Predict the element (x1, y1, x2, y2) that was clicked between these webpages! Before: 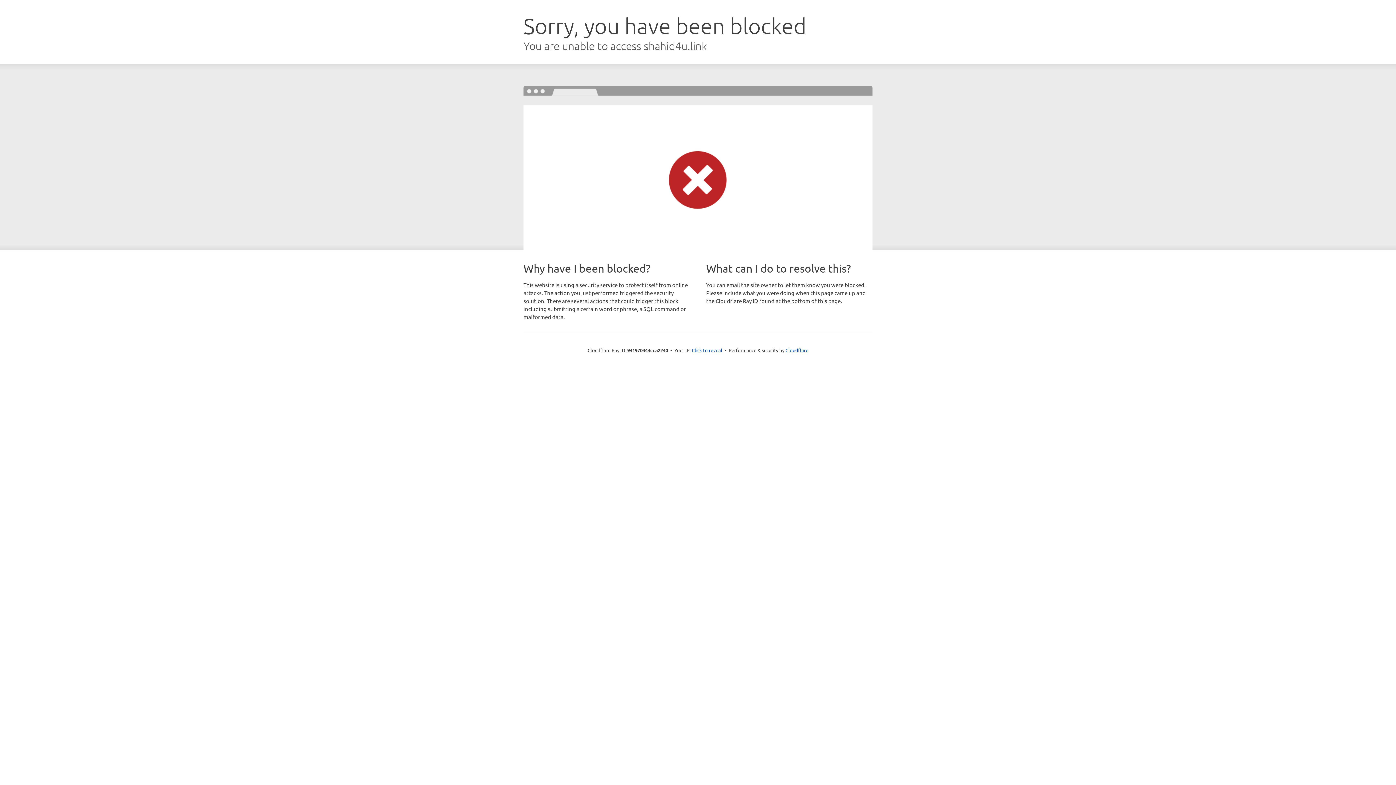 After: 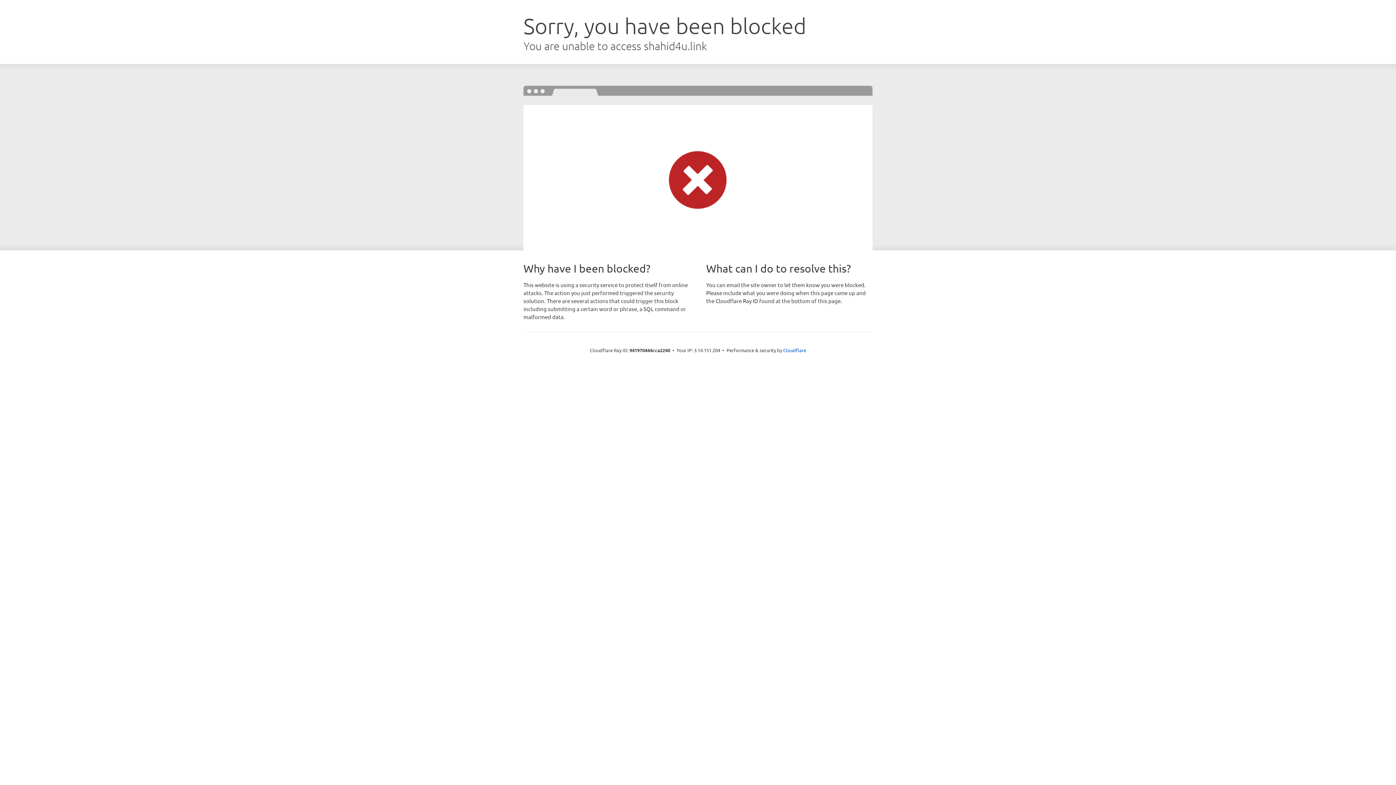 Action: label: Click to reveal bbox: (692, 346, 722, 353)